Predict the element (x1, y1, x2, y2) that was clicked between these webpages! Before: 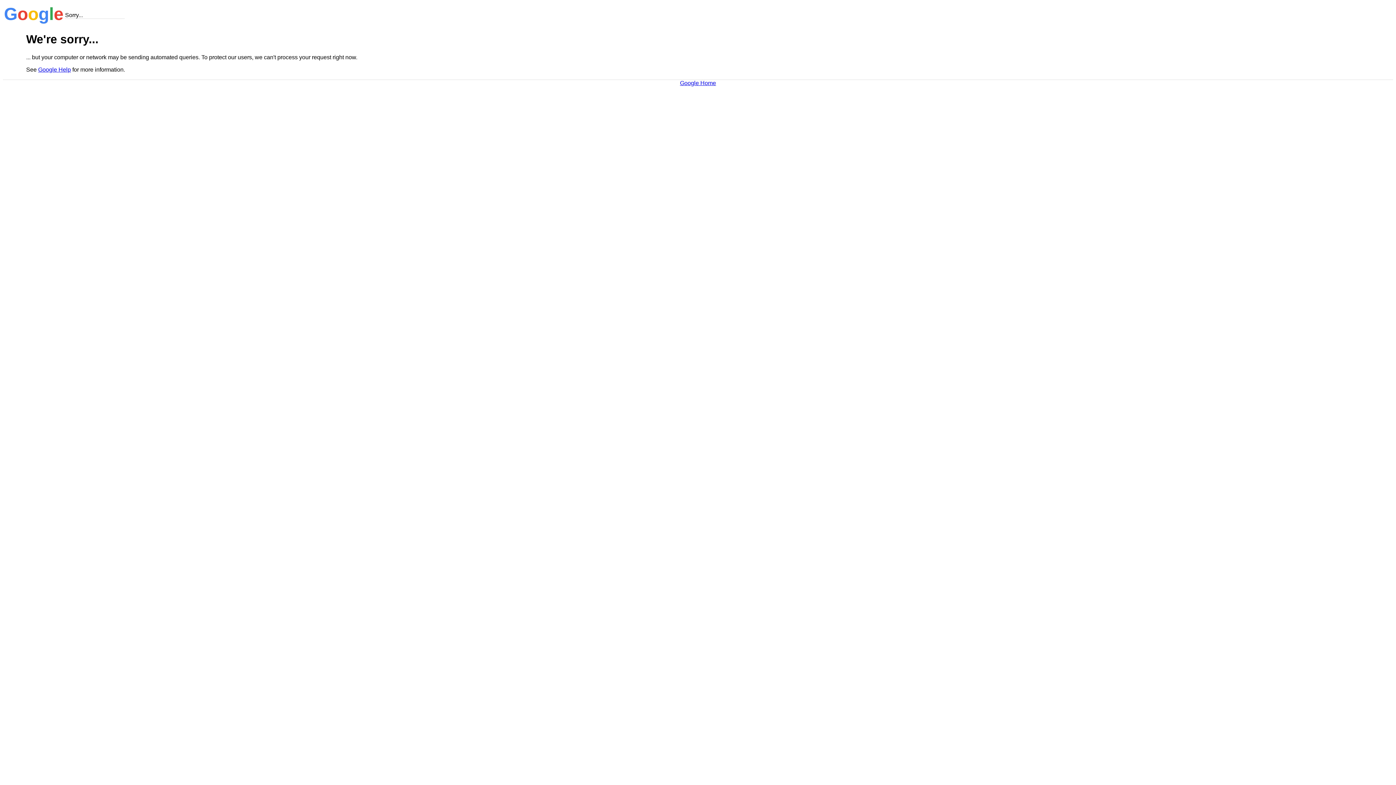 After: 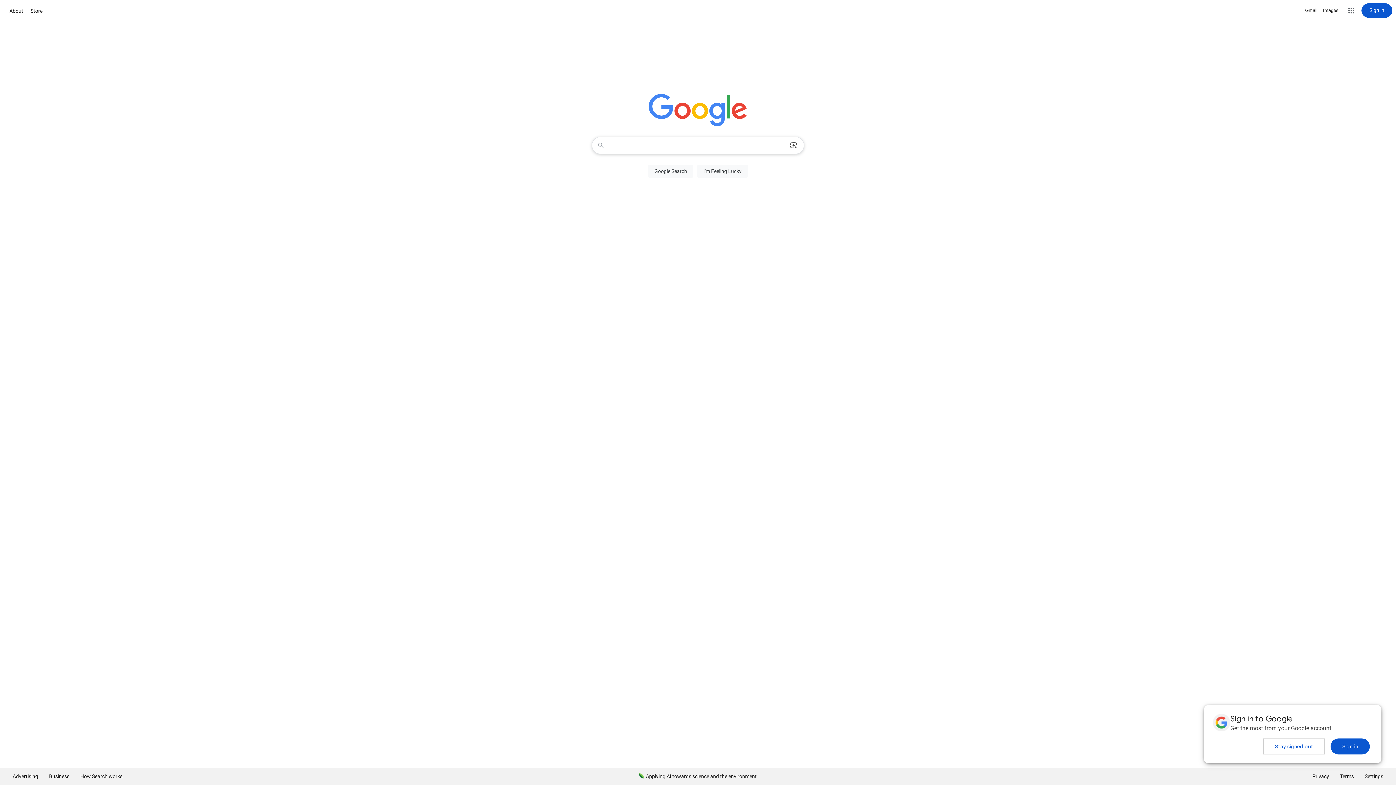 Action: label: Google Home bbox: (680, 79, 716, 86)